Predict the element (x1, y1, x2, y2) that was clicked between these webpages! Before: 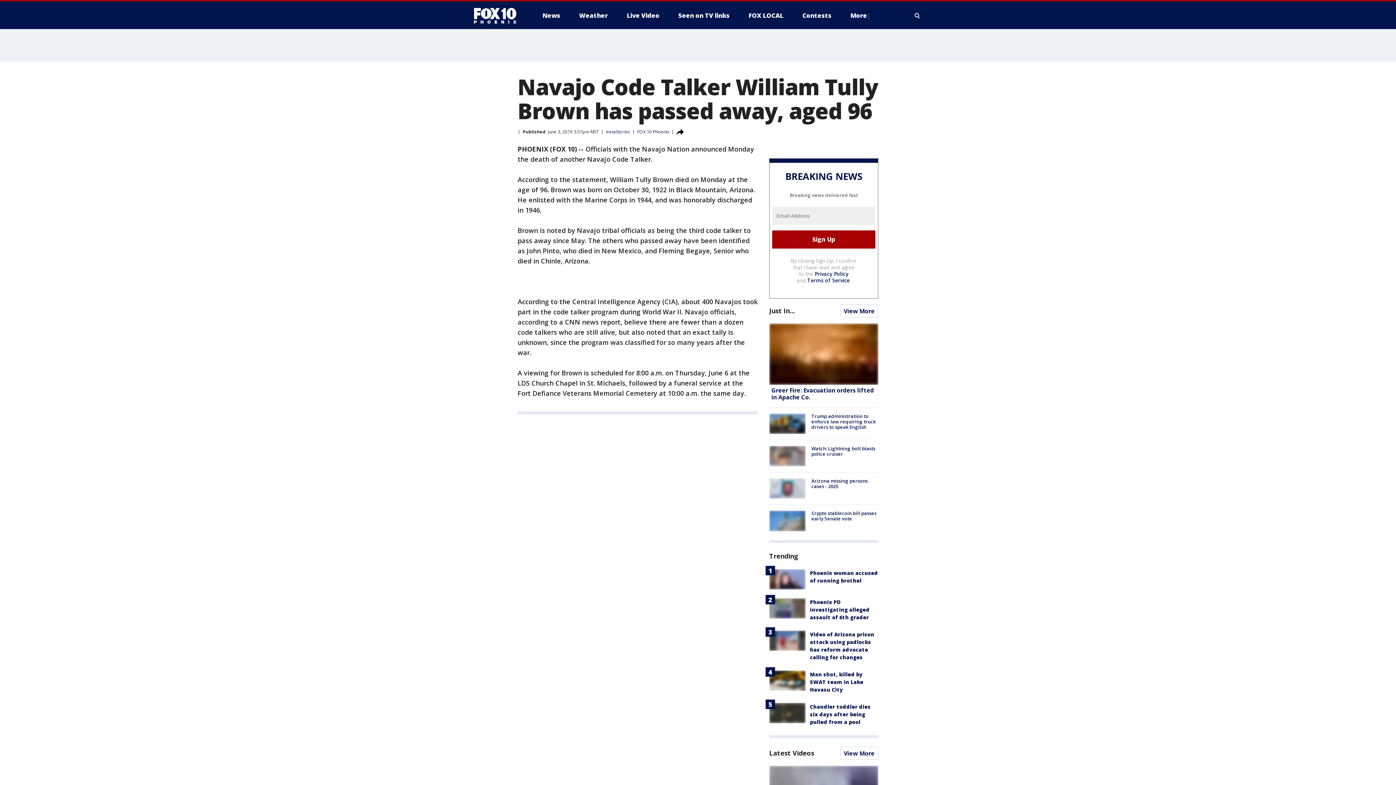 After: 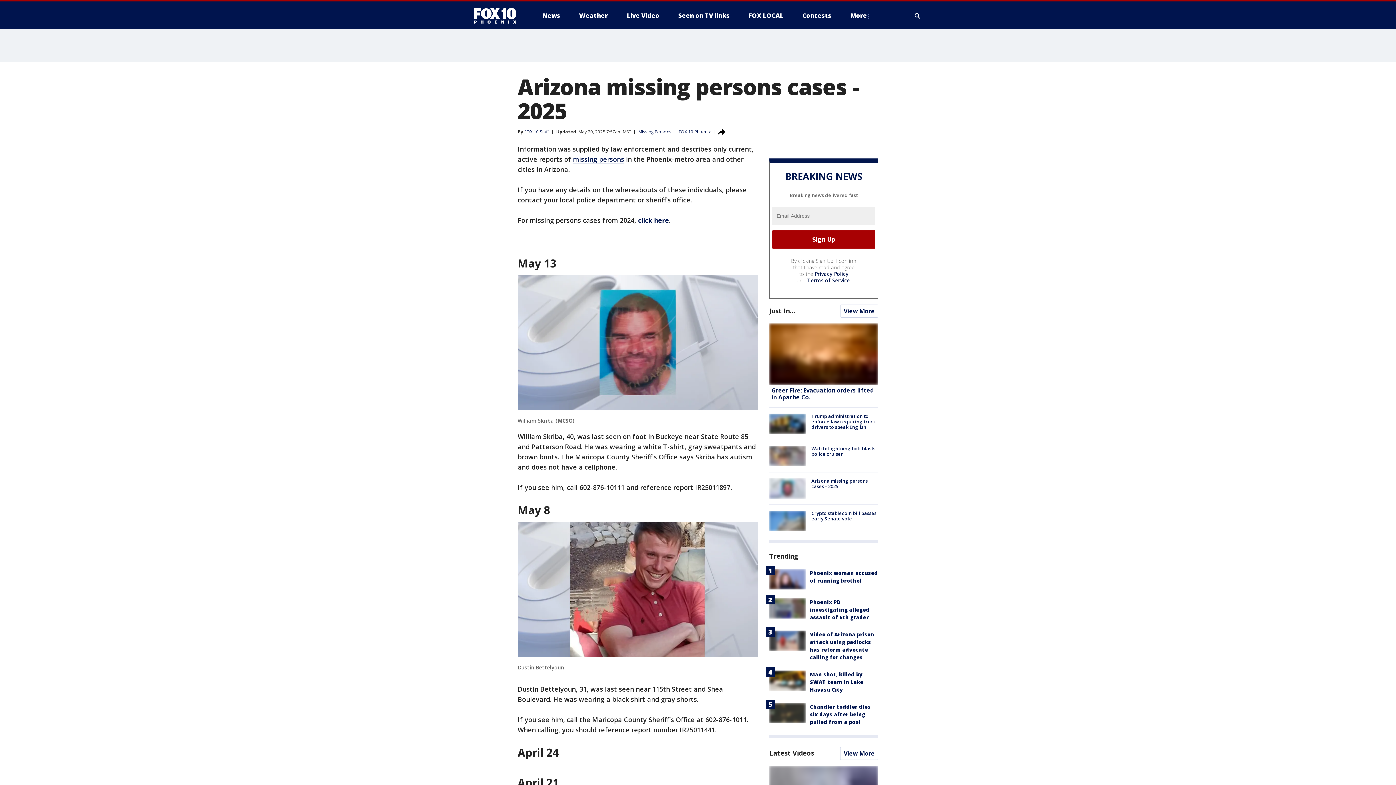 Action: bbox: (769, 478, 805, 499)